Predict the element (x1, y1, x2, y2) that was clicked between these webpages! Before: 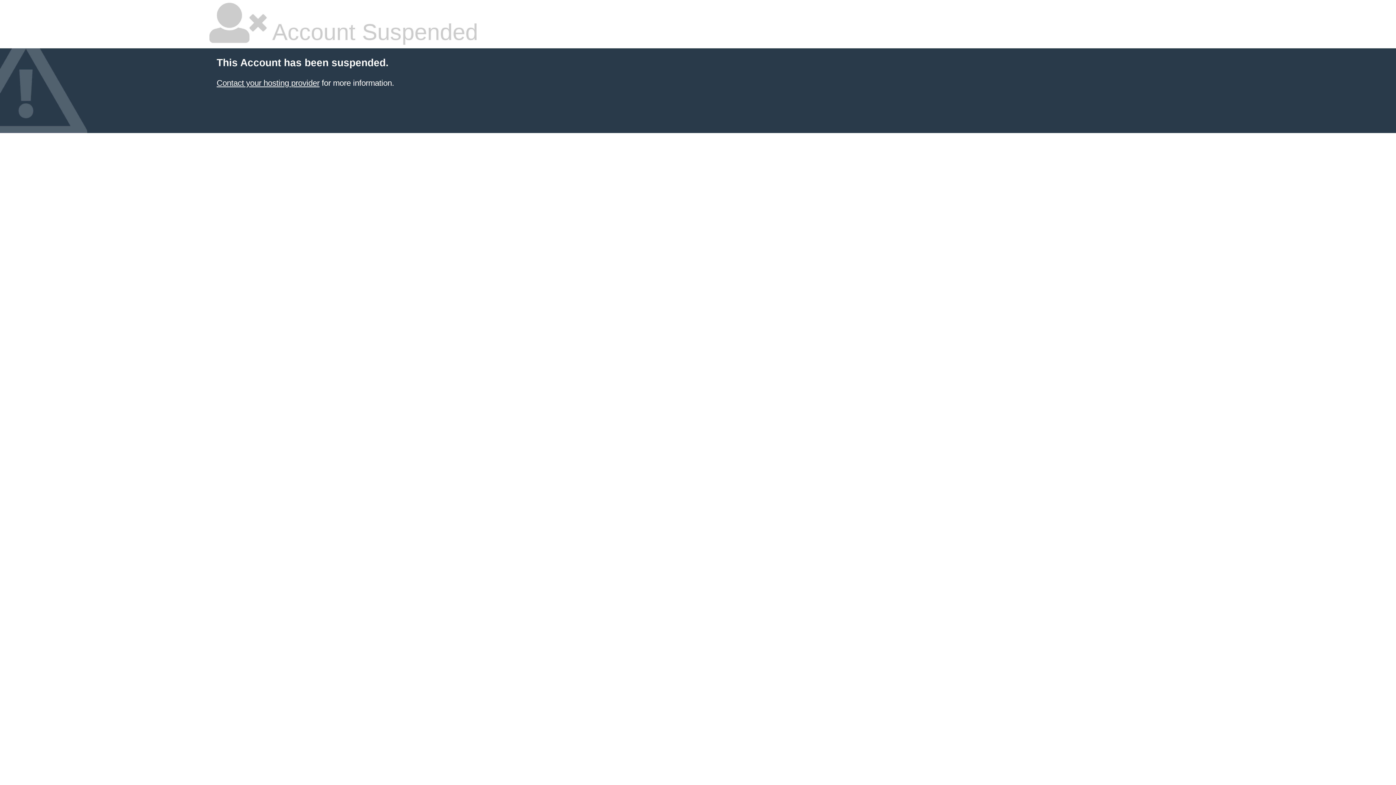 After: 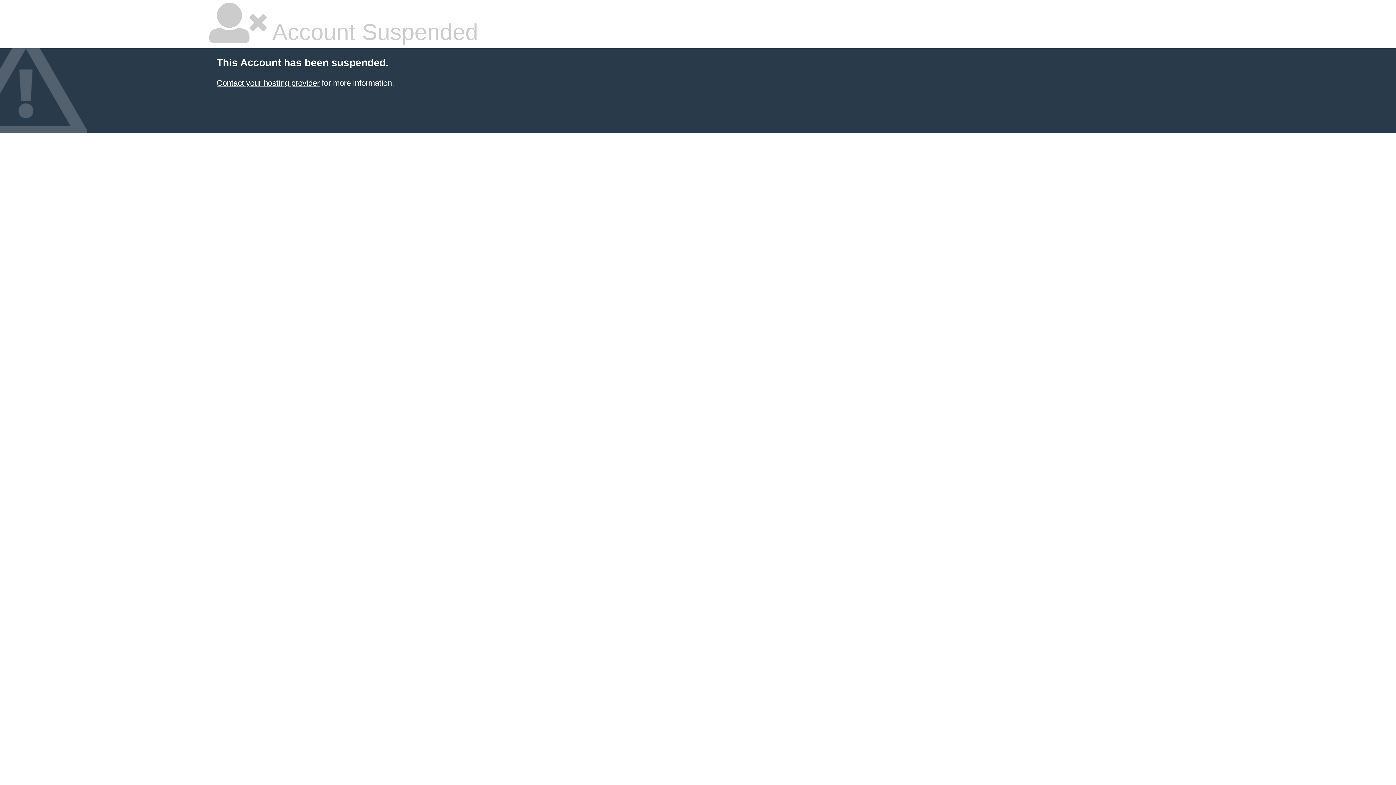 Action: bbox: (216, 78, 319, 87) label: Contact your hosting provider